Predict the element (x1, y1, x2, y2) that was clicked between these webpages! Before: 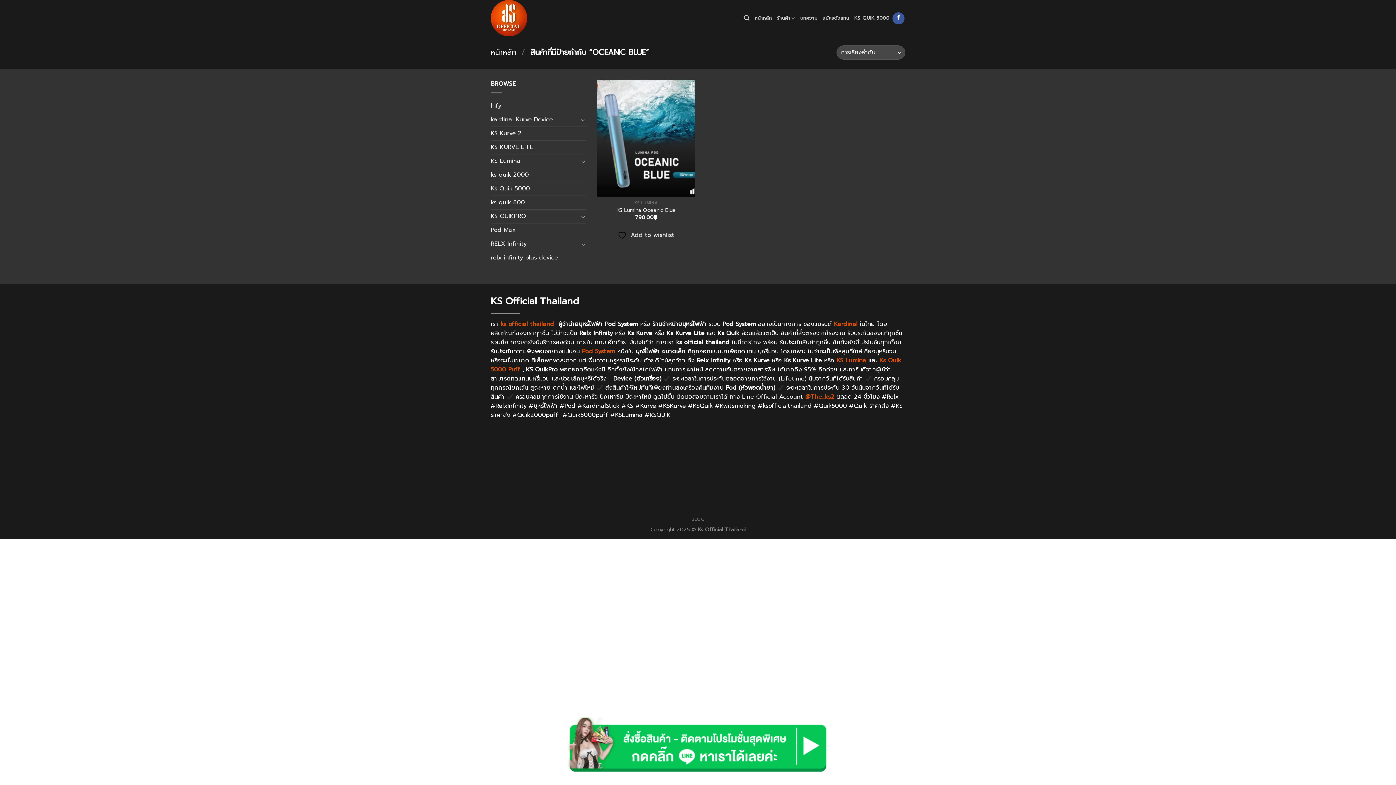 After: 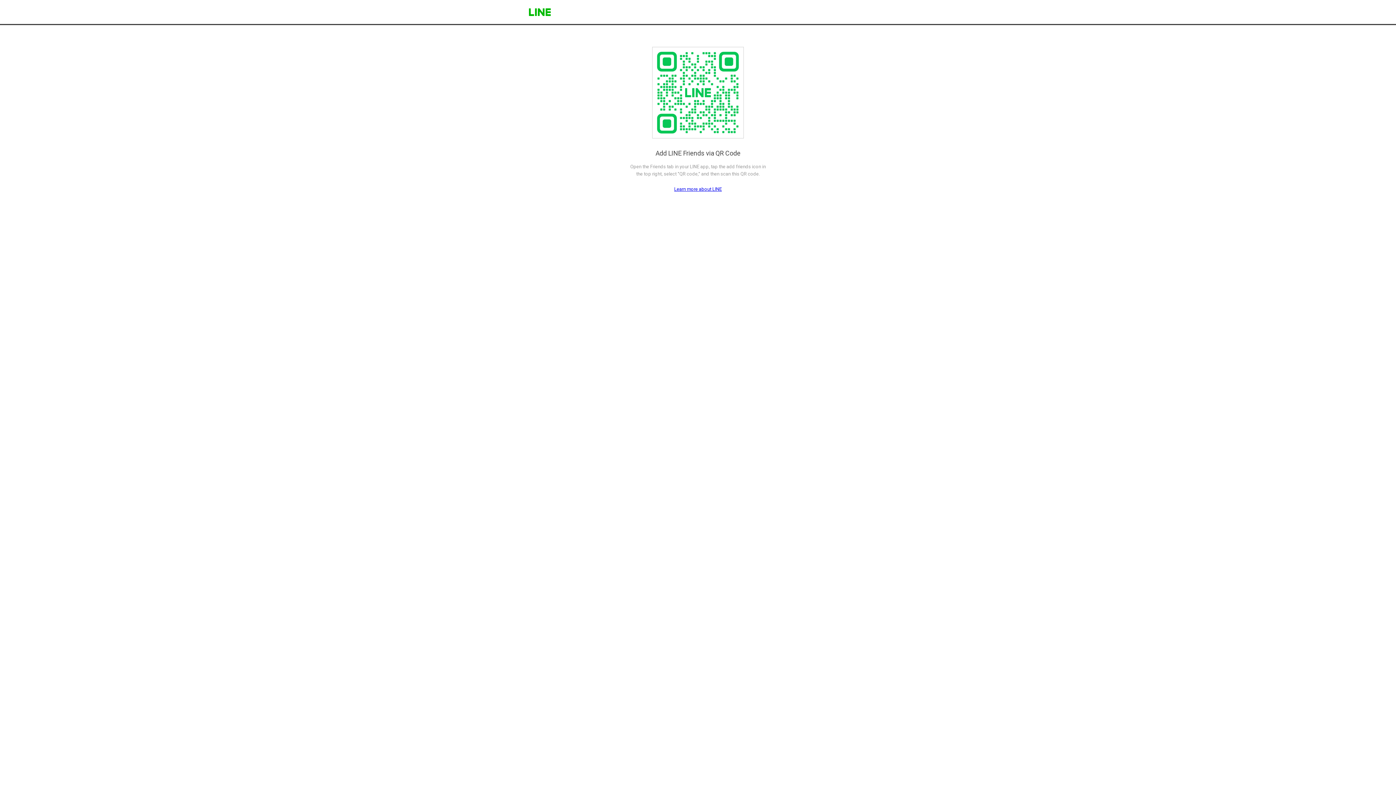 Action: label: @The_ks2 bbox: (805, 392, 834, 401)